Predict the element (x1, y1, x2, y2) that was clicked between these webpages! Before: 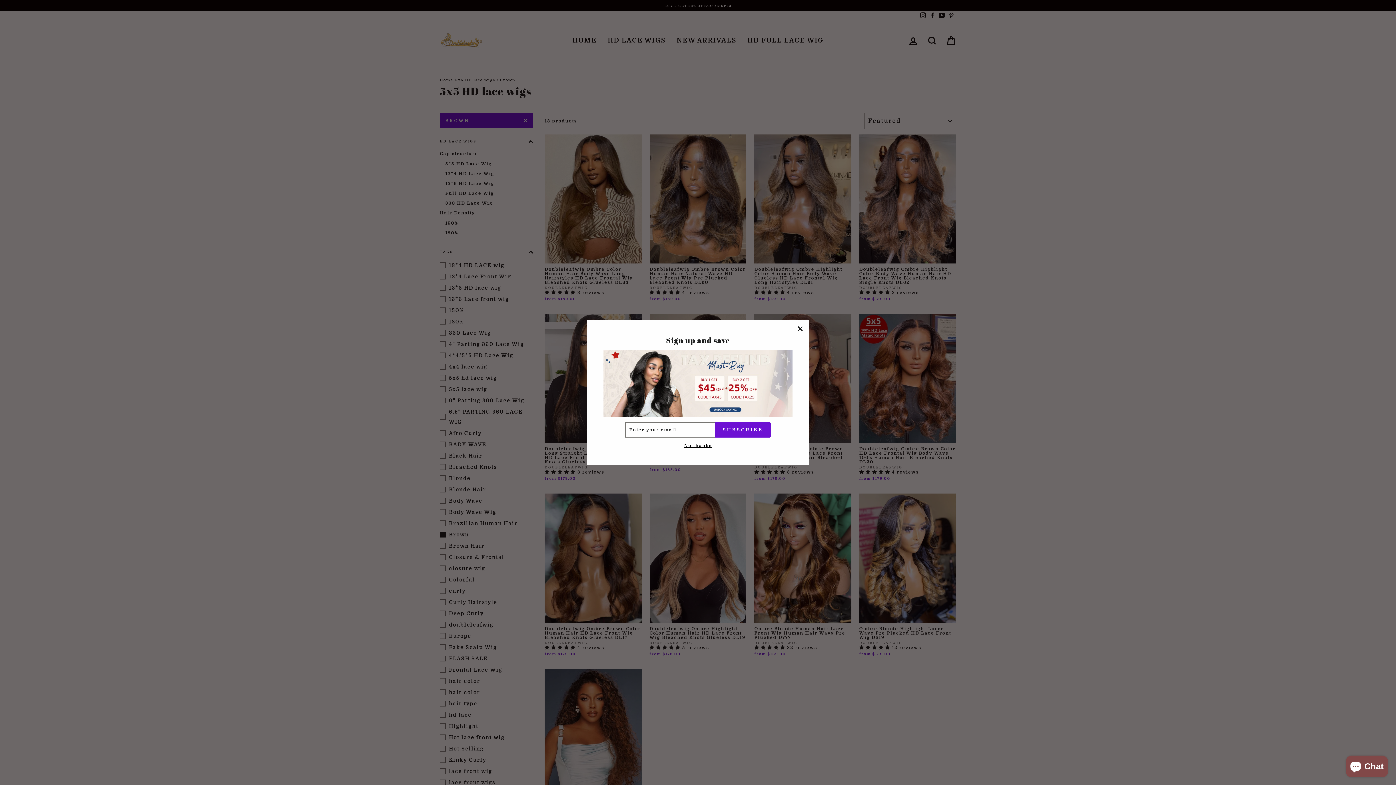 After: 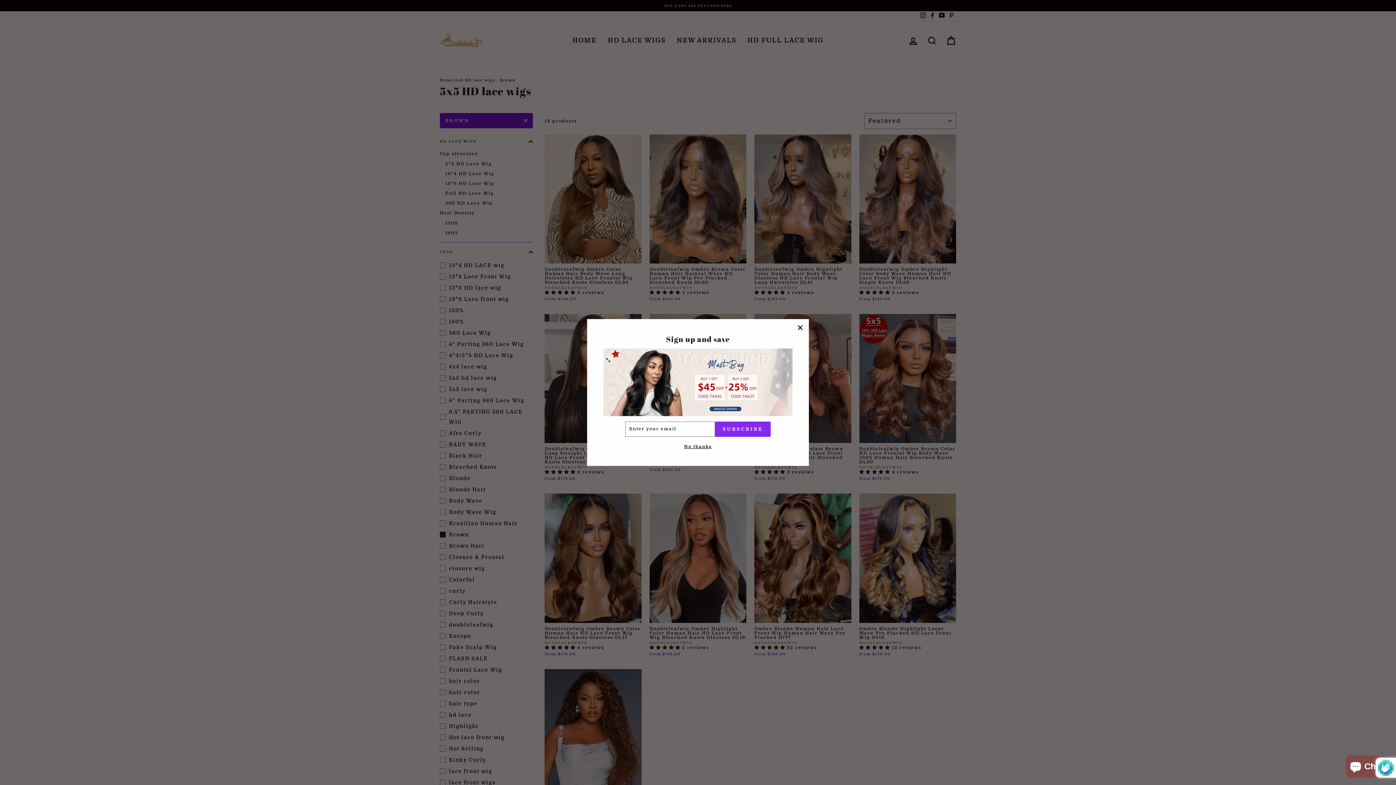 Action: label: SUBSCRIBE bbox: (715, 433, 770, 448)